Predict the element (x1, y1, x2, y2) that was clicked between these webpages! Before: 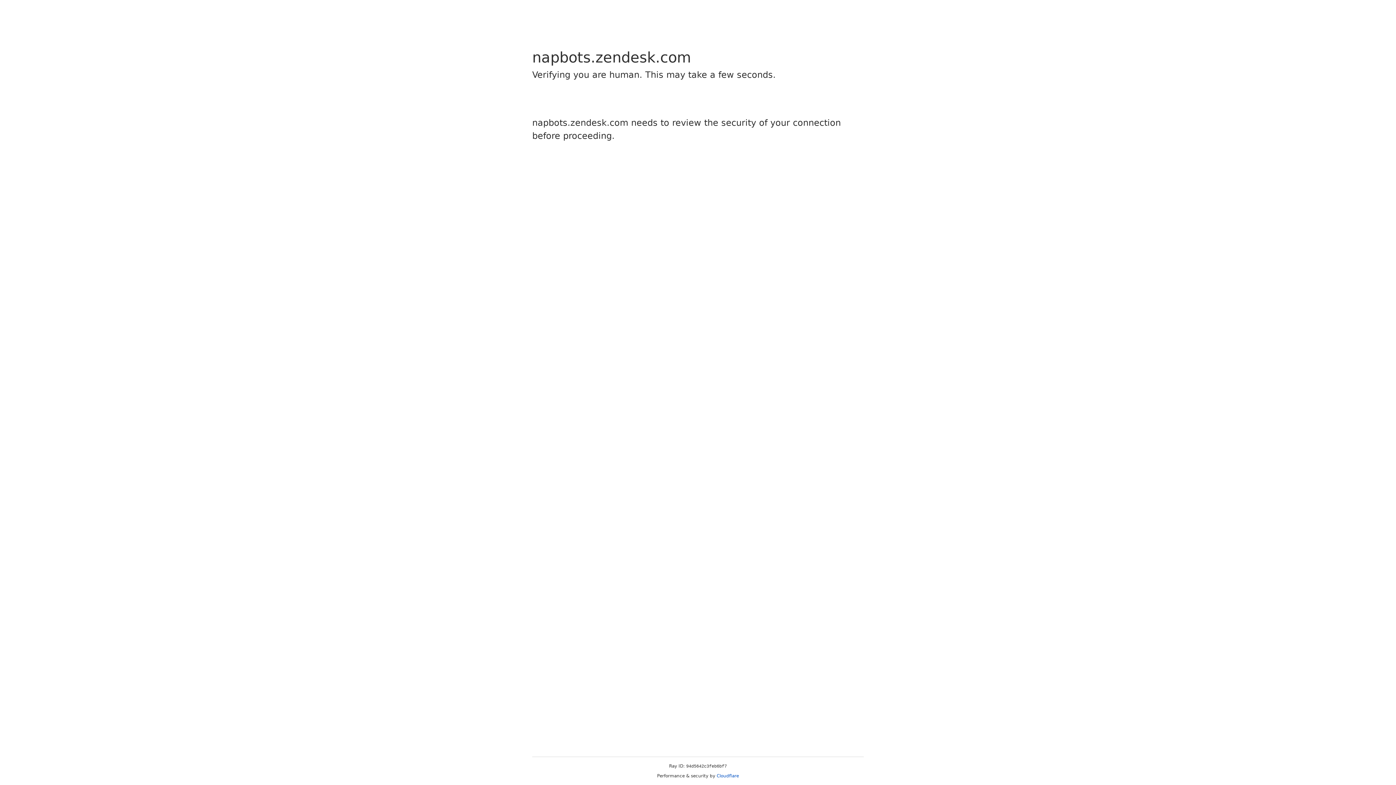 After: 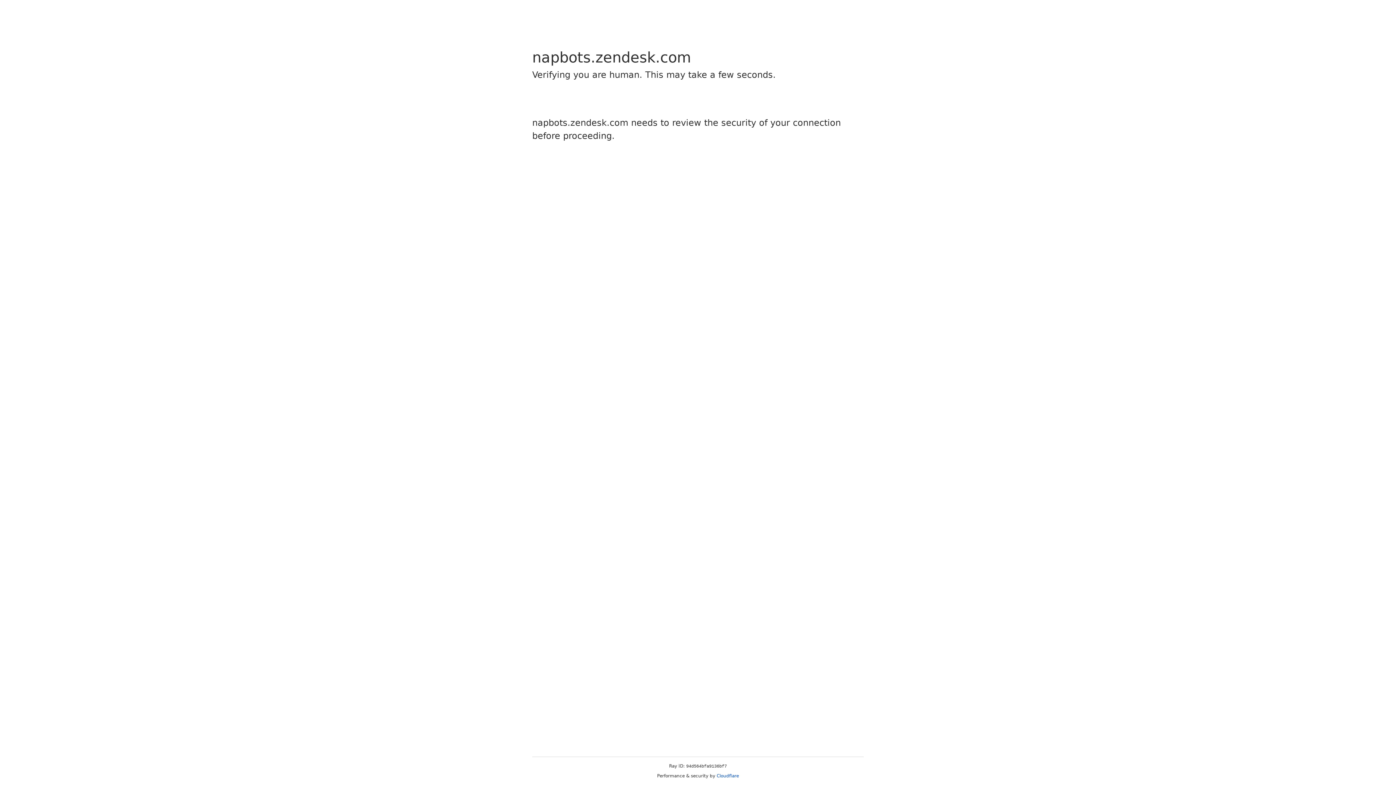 Action: bbox: (716, 773, 739, 778) label: Cloudflare